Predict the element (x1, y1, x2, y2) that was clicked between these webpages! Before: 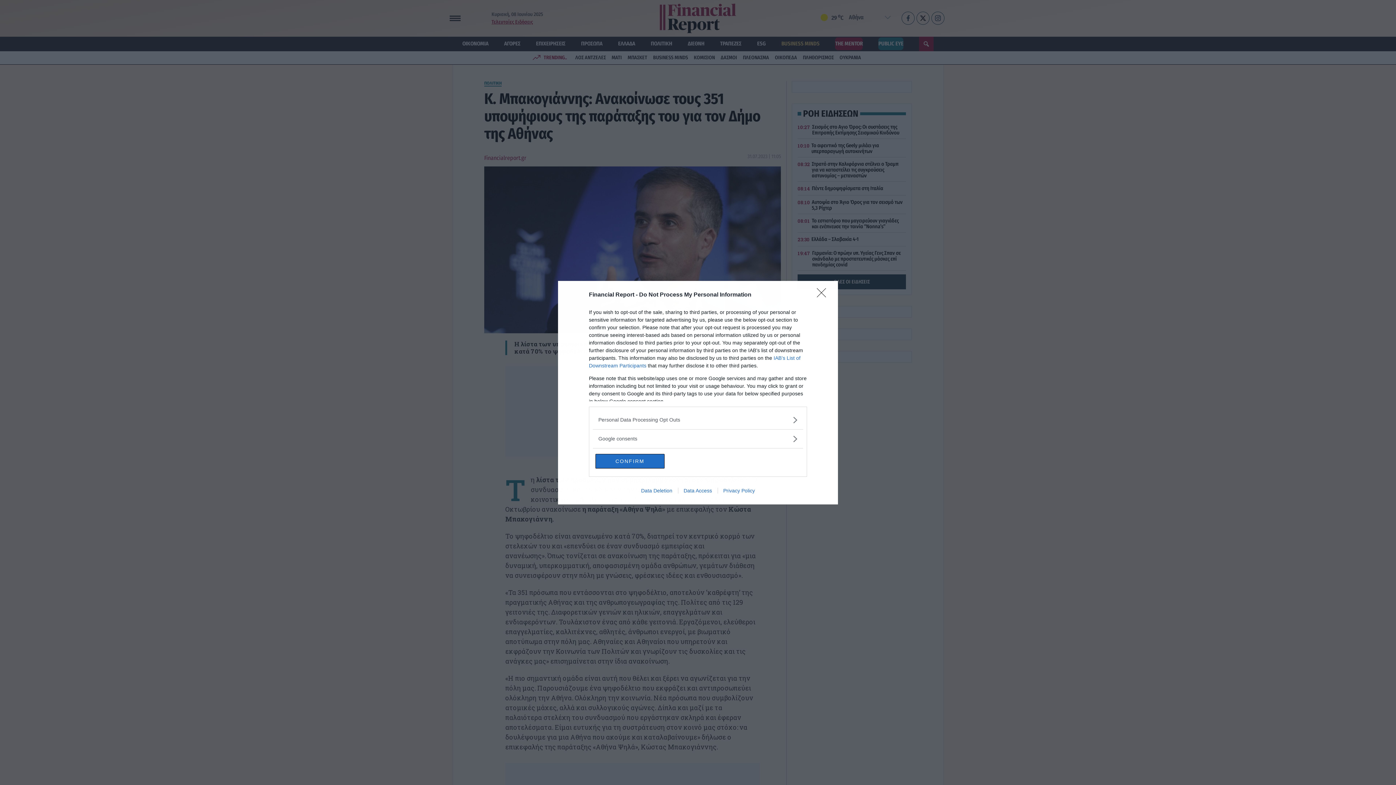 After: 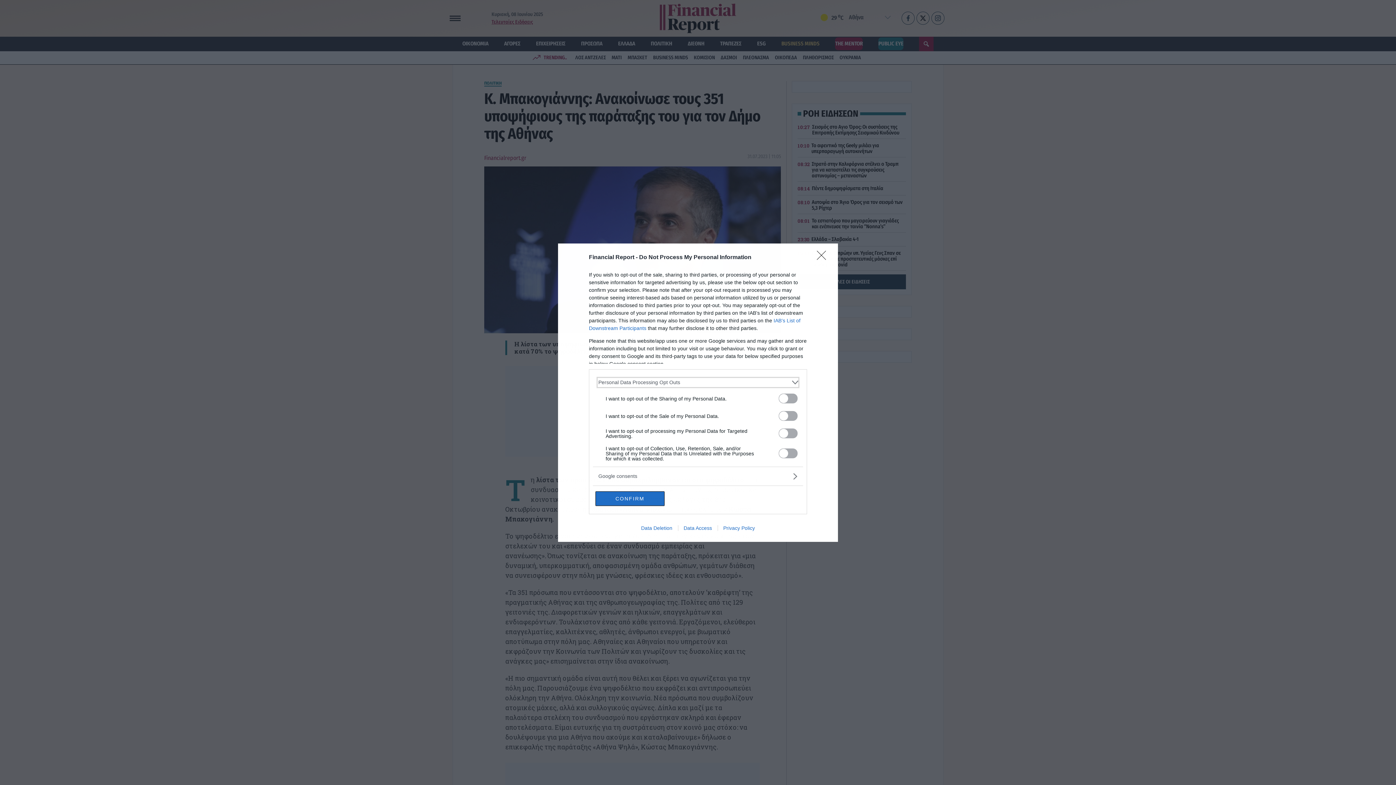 Action: bbox: (598, 416, 797, 423) label: Opt-Outs